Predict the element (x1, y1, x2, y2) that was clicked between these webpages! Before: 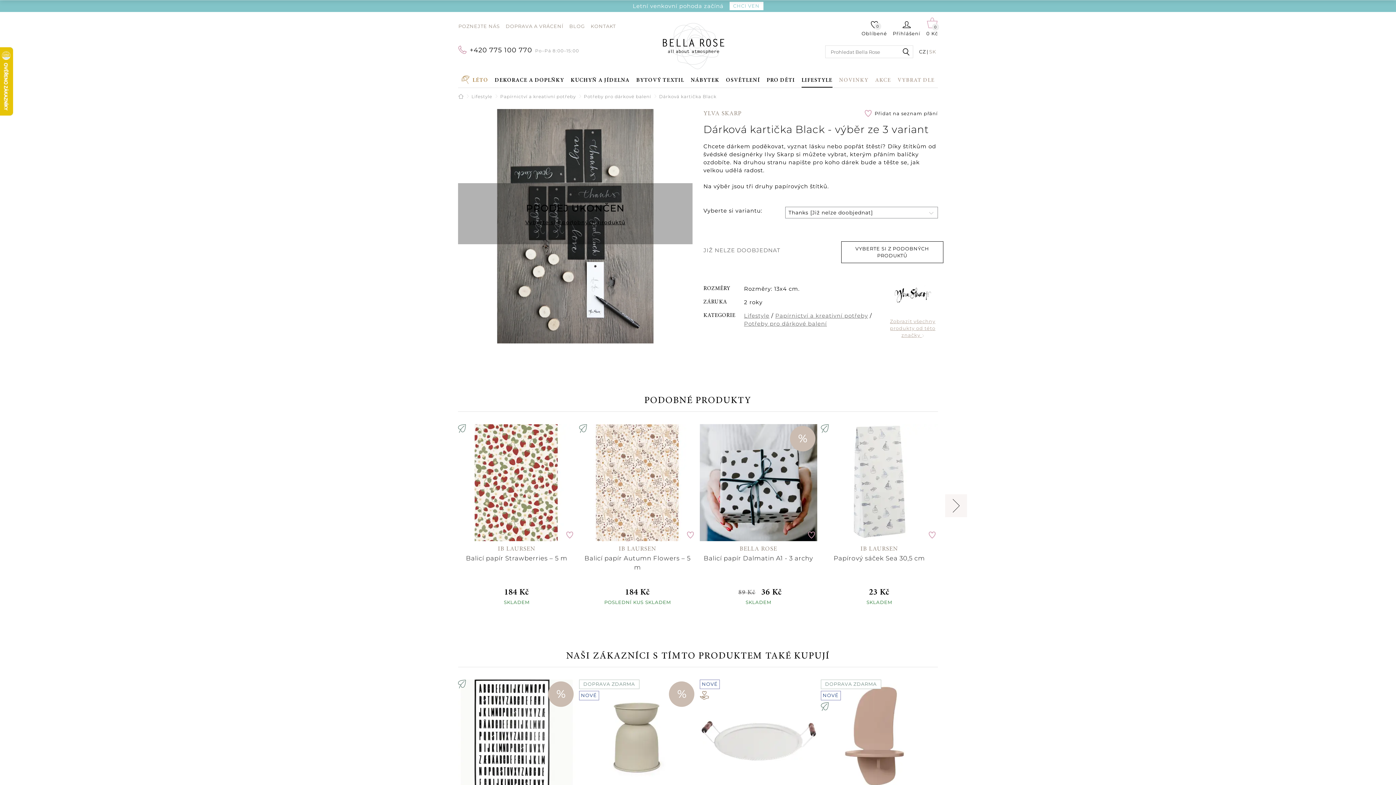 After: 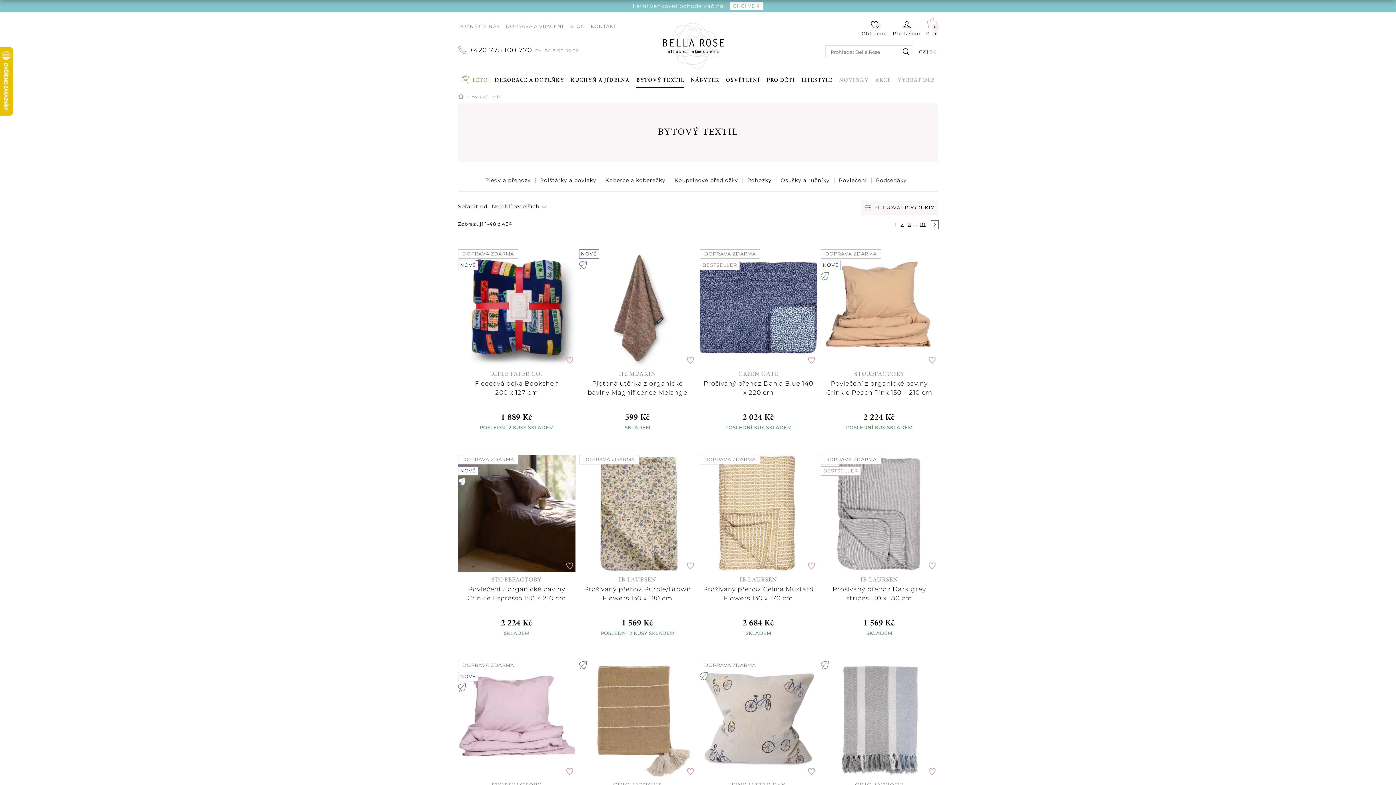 Action: bbox: (636, 76, 684, 87) label: BYTOVÝ TEXTIL